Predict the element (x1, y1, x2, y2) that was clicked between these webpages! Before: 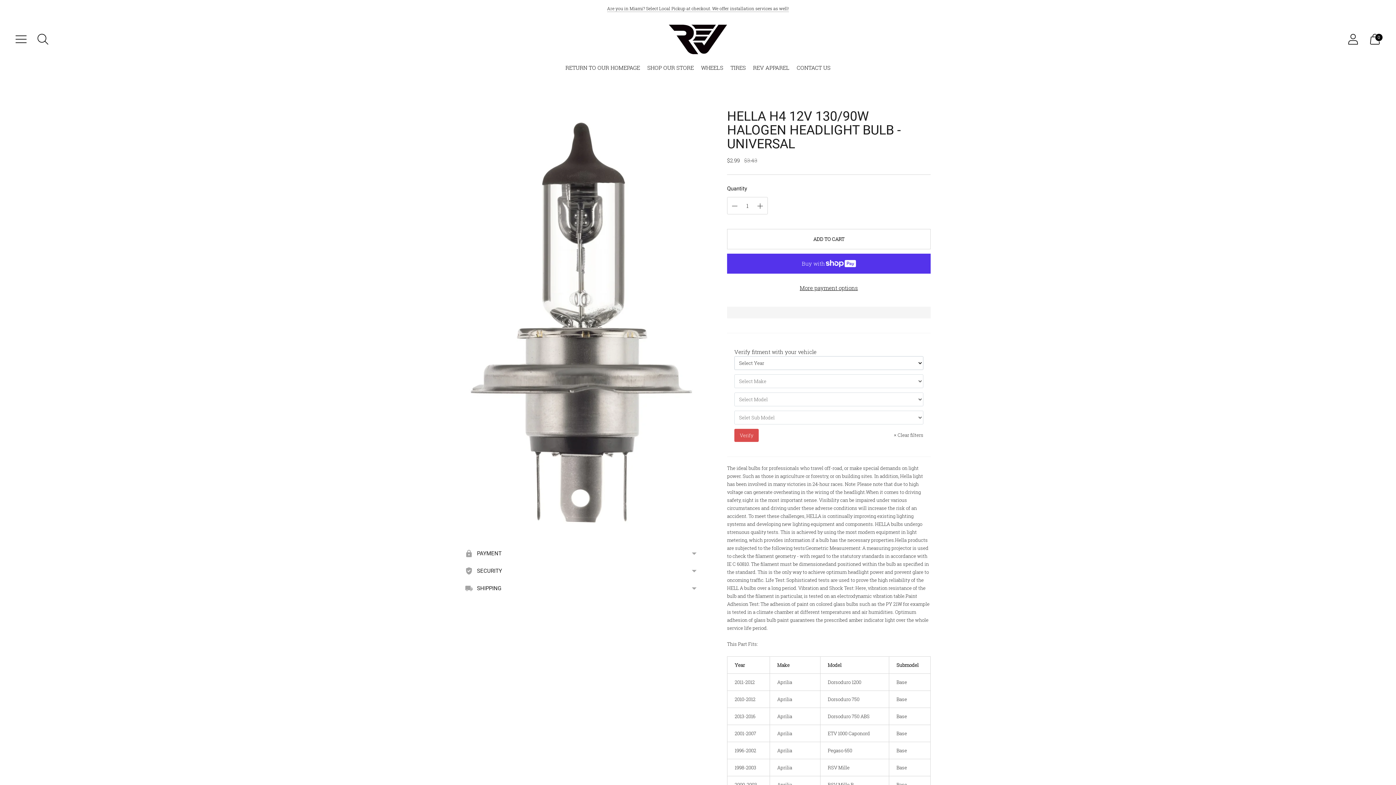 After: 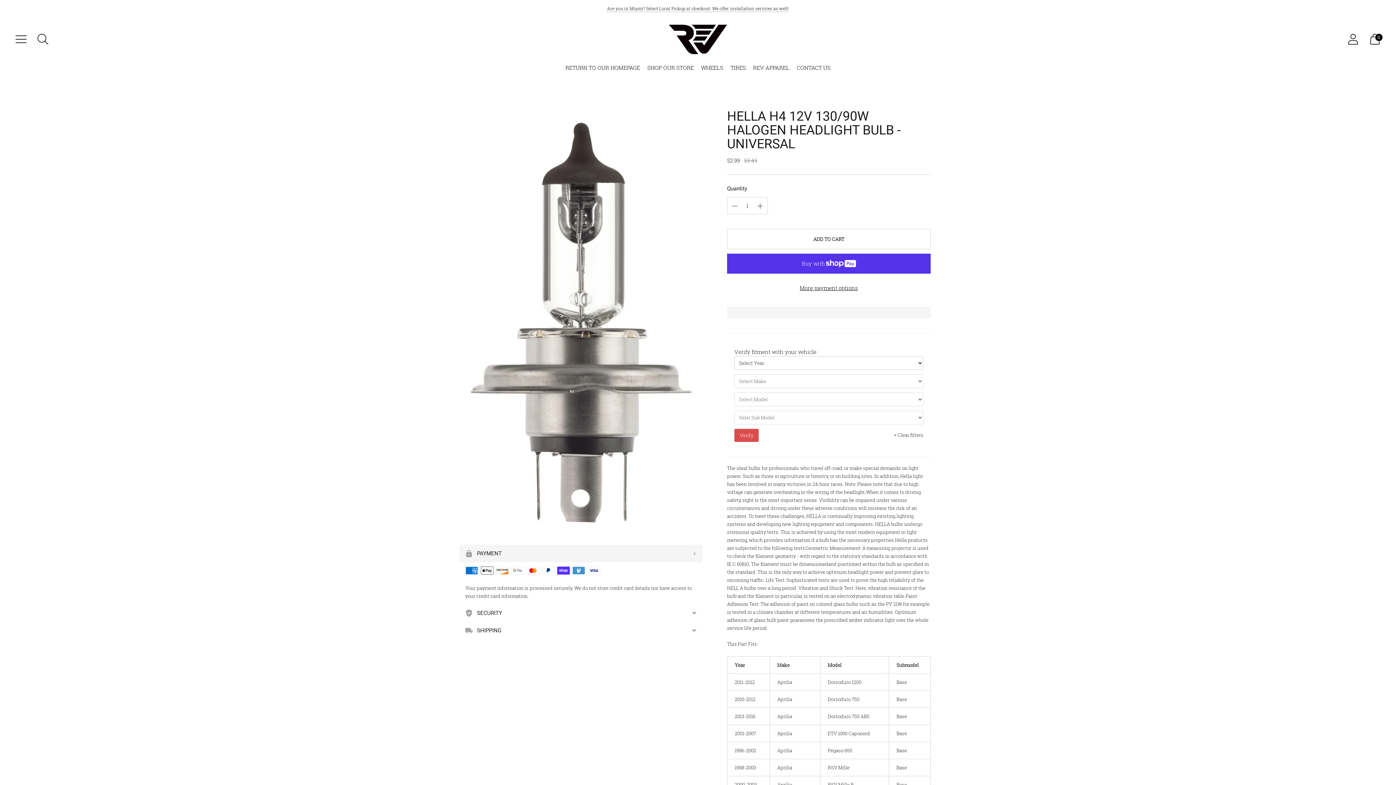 Action: bbox: (459, 545, 702, 562) label: PAYMENT